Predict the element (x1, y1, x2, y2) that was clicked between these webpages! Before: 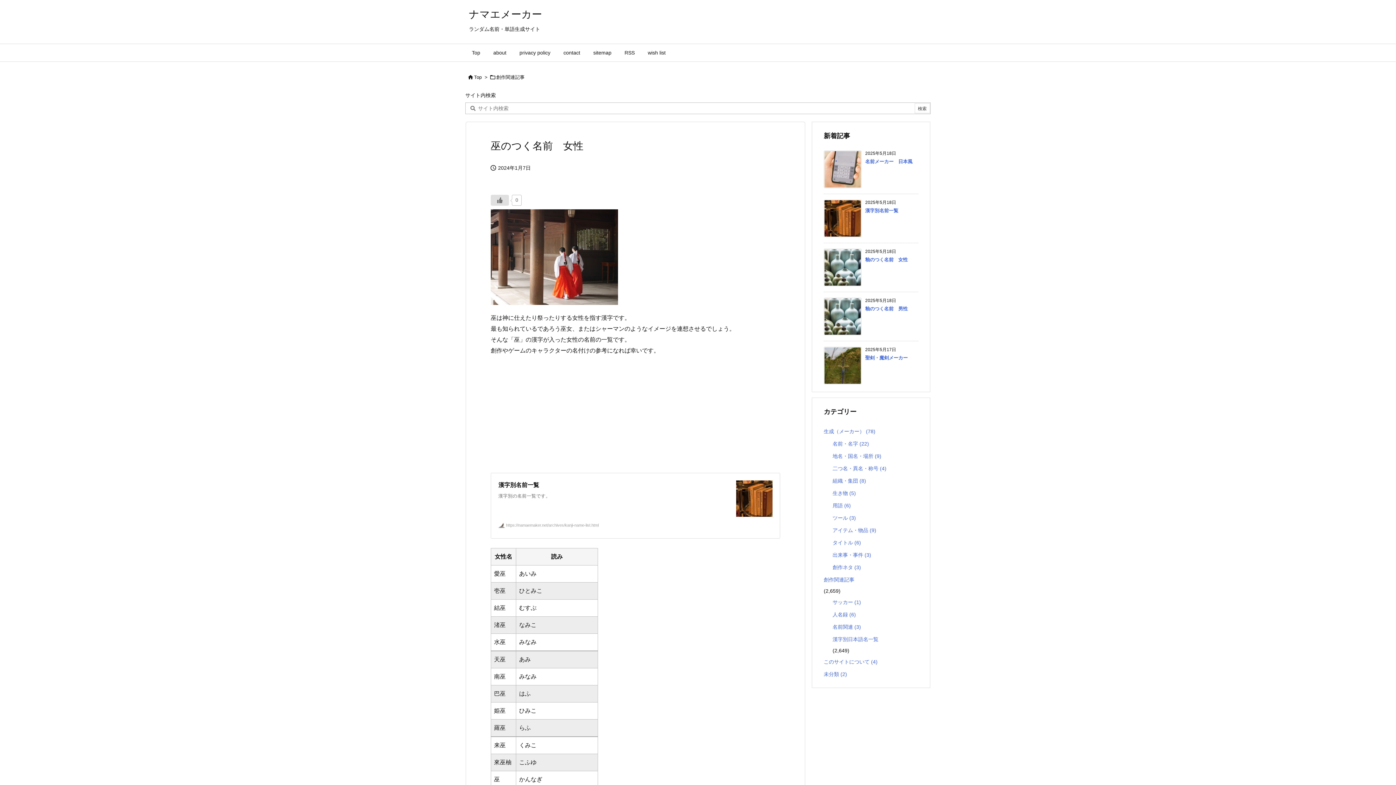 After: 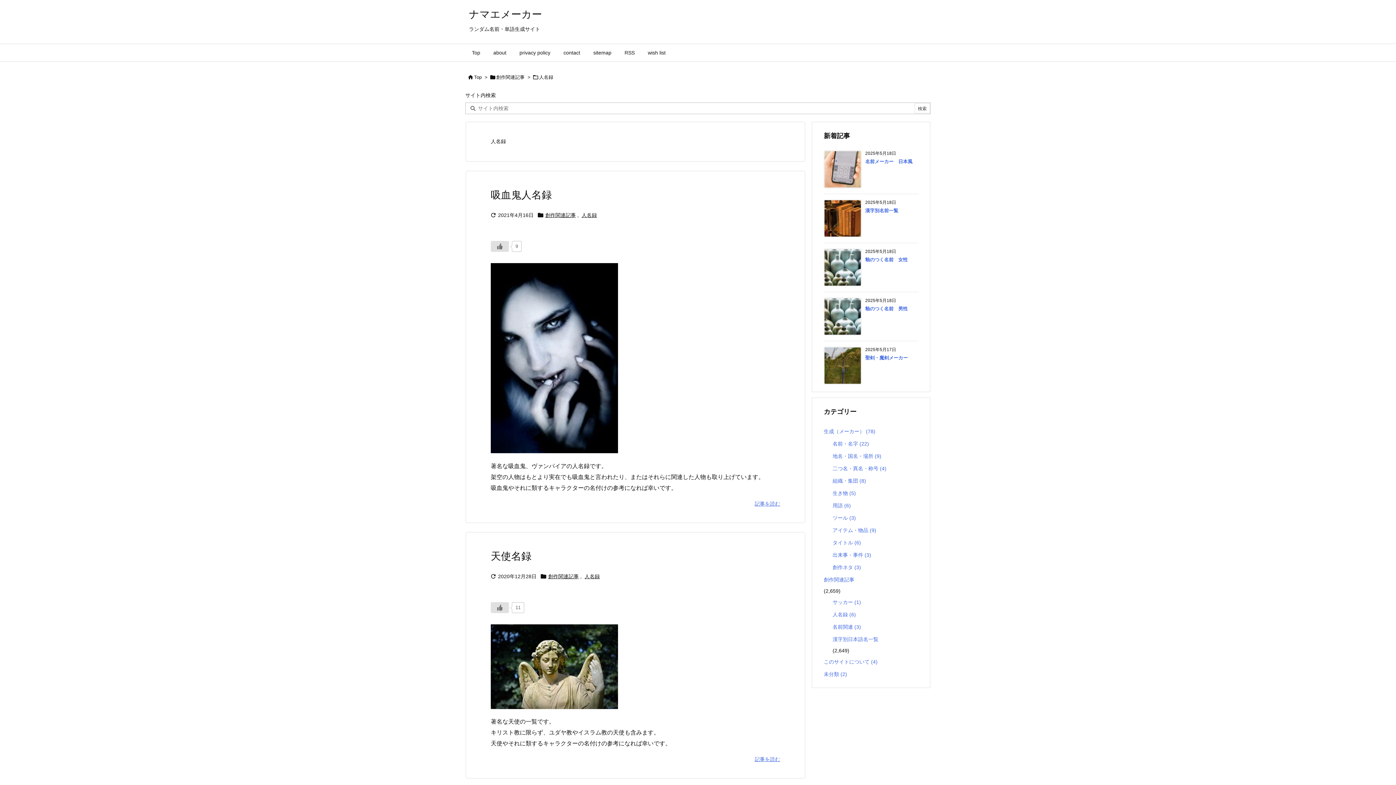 Action: bbox: (832, 608, 915, 621) label: 人名録 (6)